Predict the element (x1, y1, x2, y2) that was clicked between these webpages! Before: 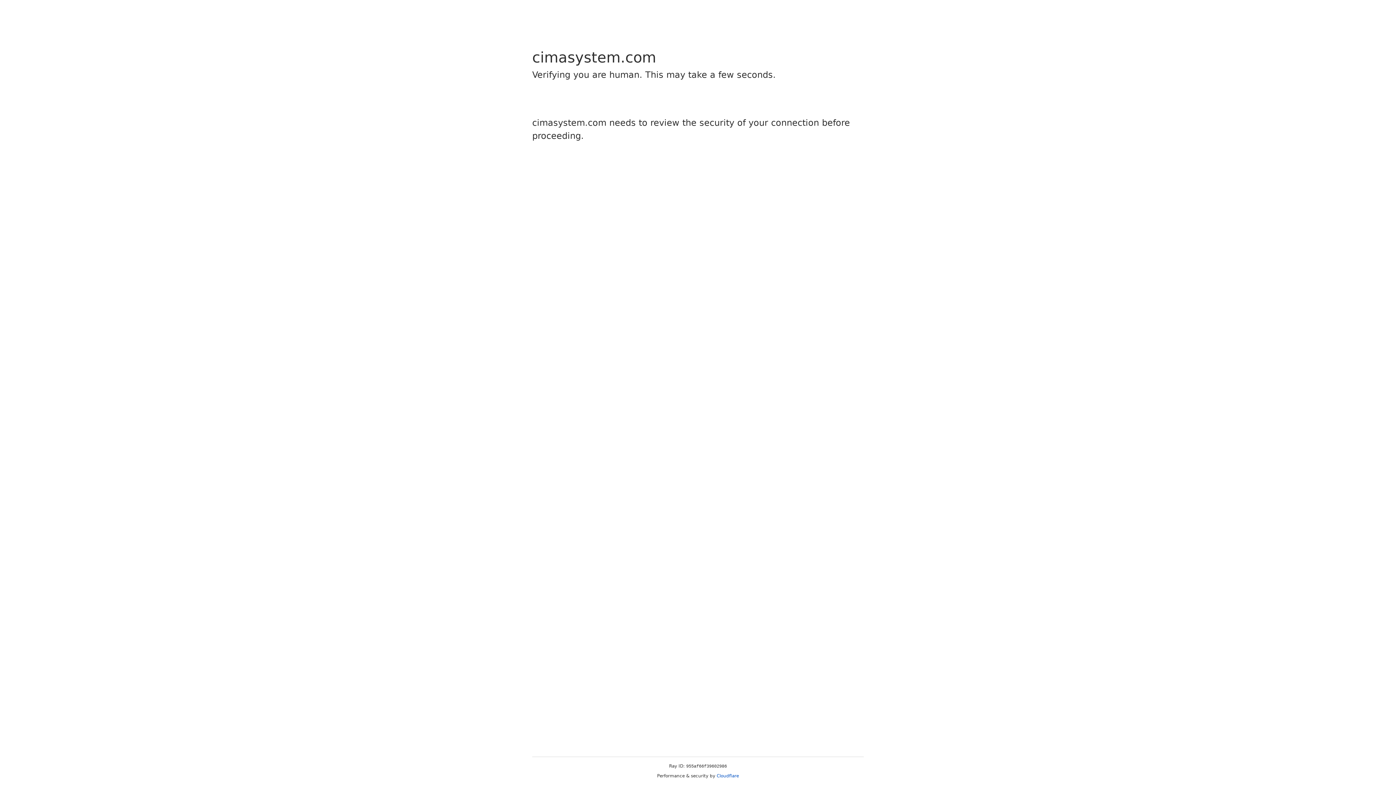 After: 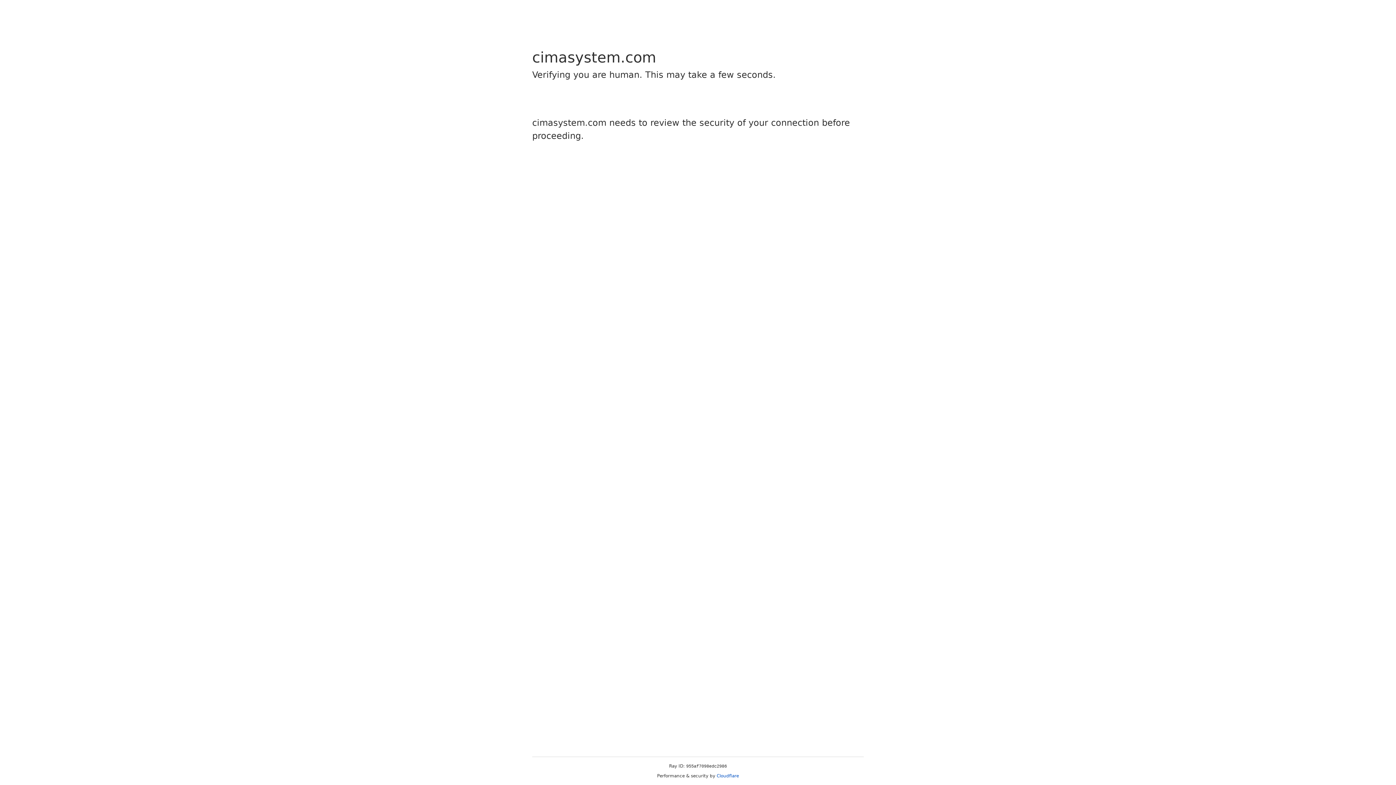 Action: label: Cloudflare bbox: (716, 773, 739, 778)